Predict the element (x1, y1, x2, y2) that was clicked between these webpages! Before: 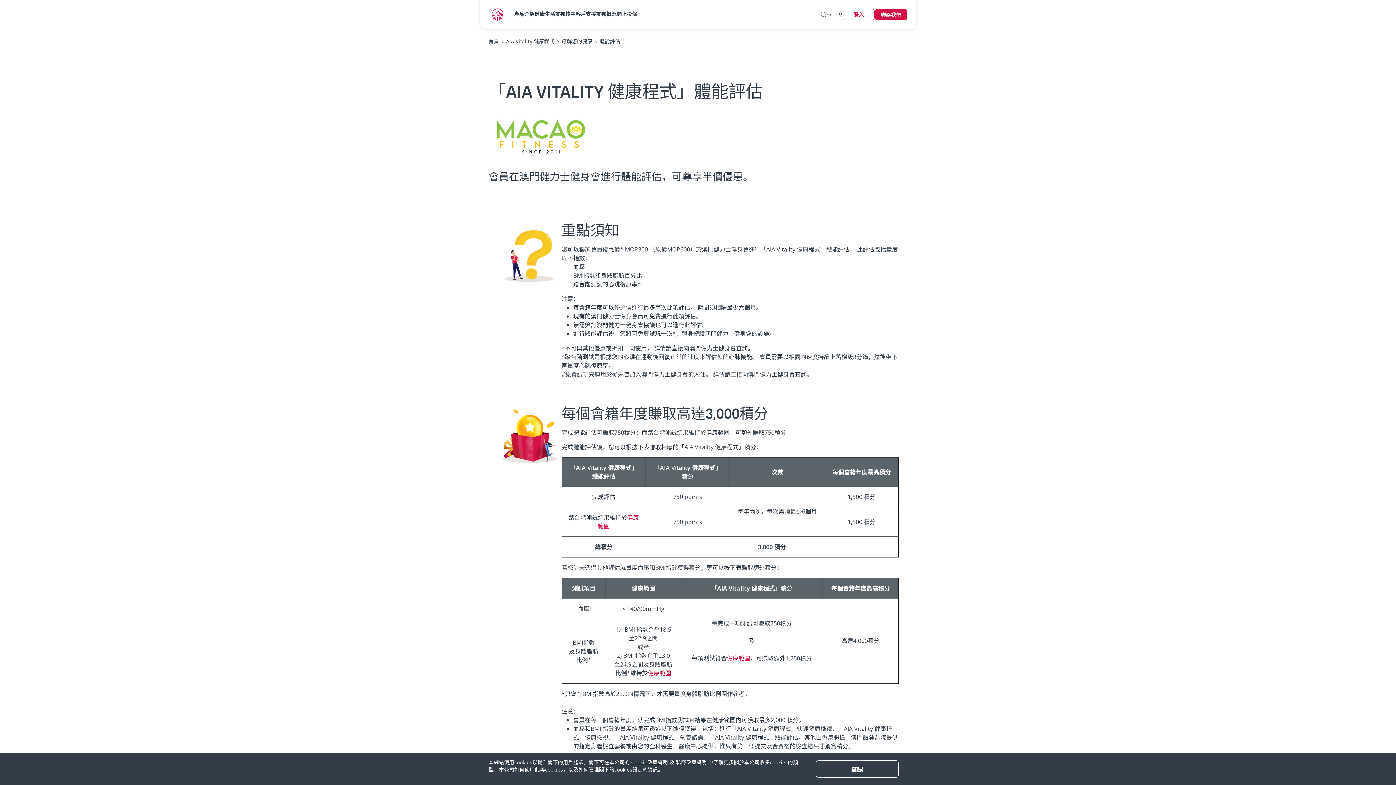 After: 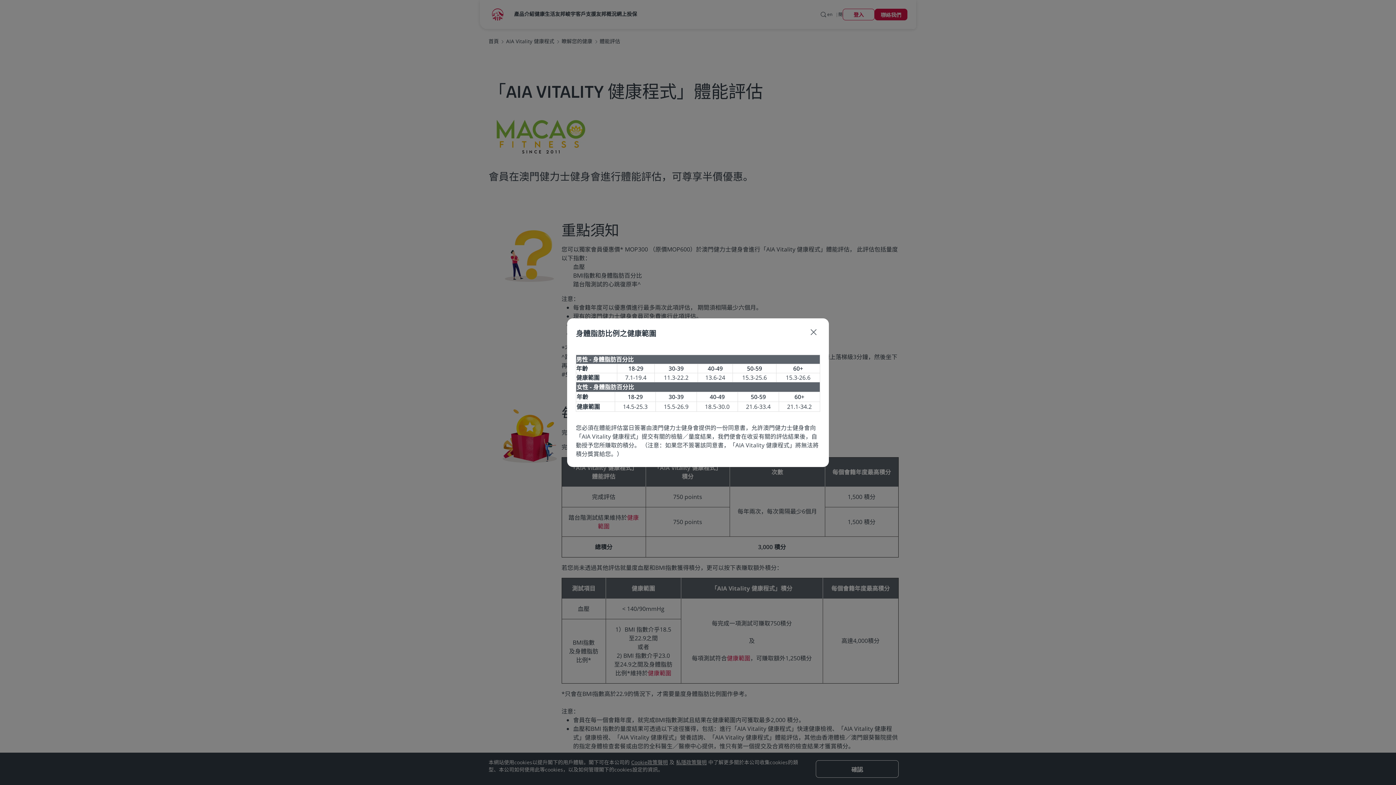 Action: label: 健康範圍 bbox: (727, 654, 750, 662)